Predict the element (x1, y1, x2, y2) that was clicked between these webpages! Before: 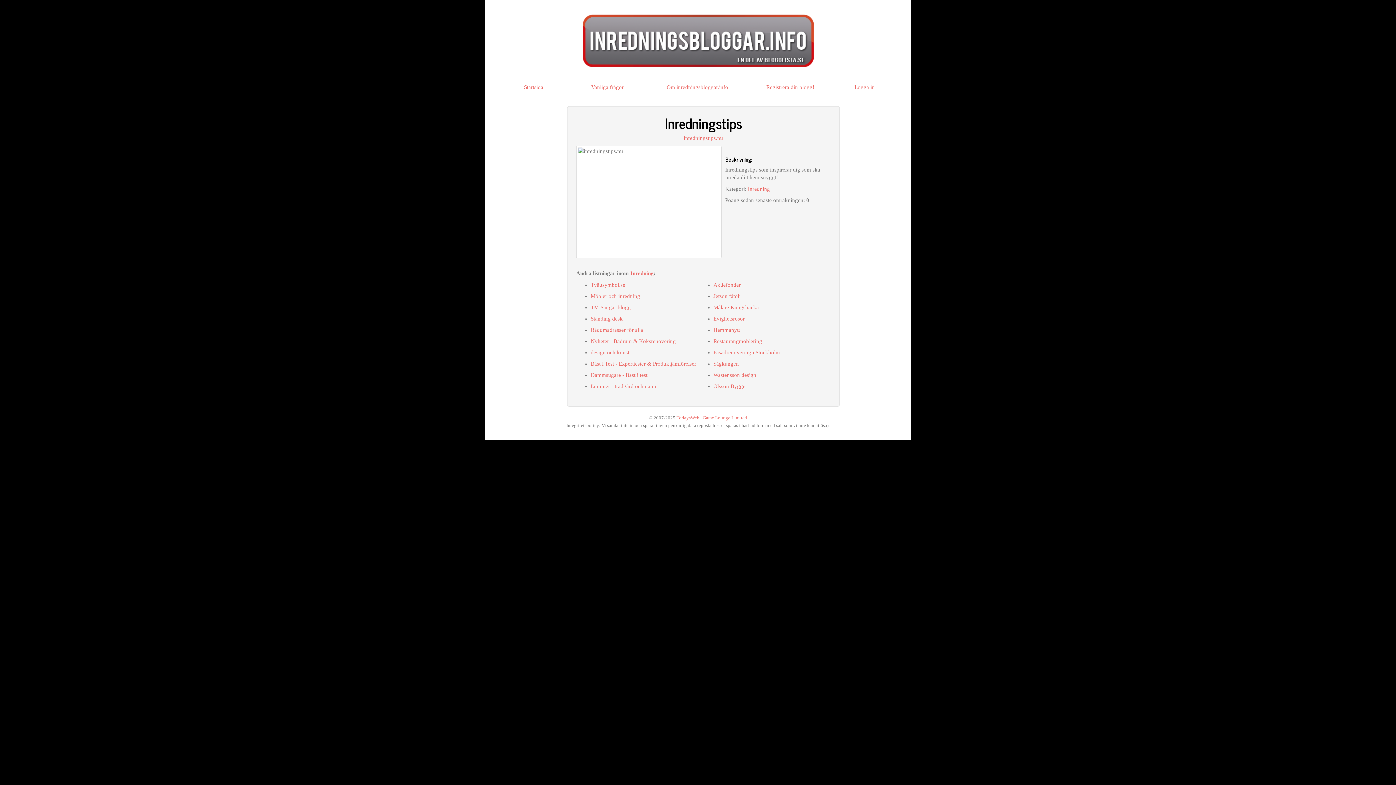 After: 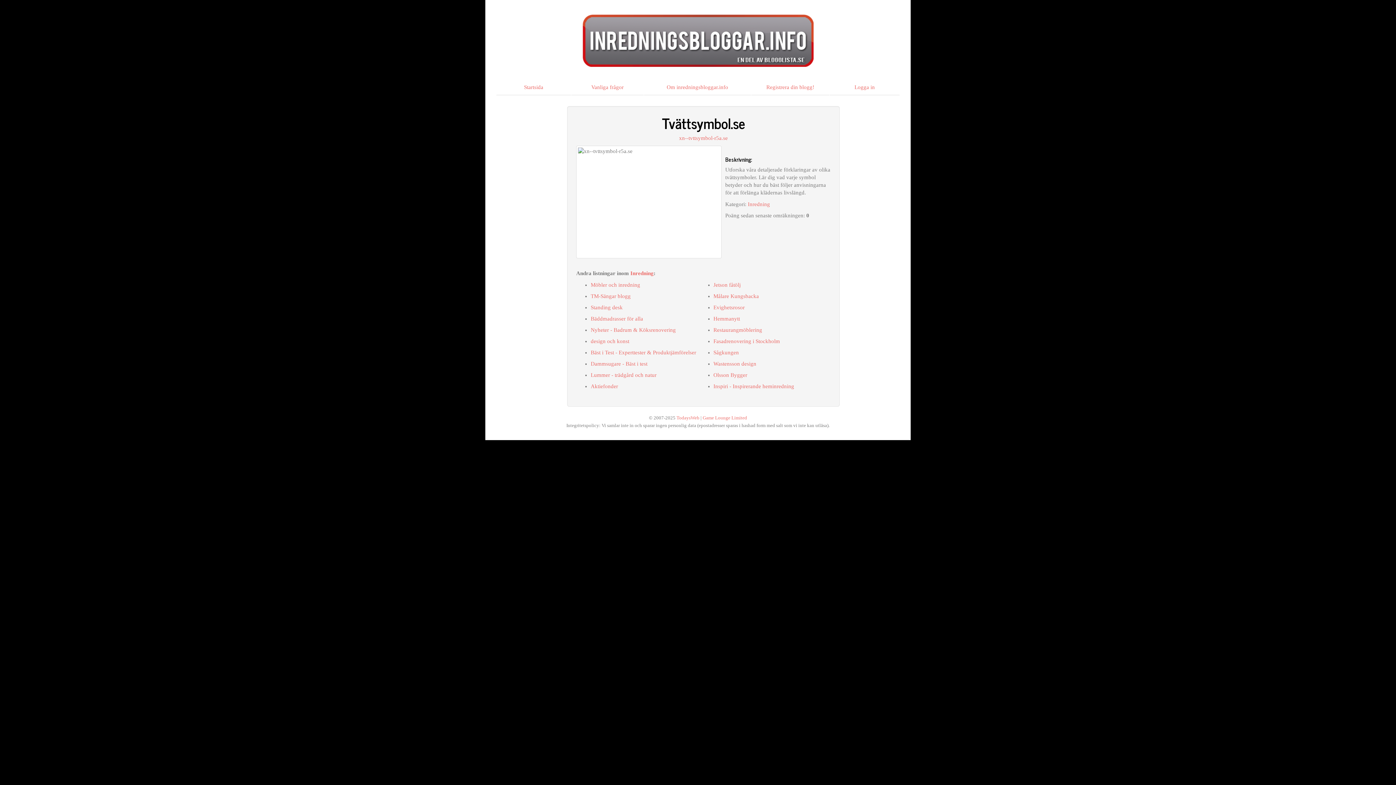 Action: bbox: (590, 282, 625, 287) label: Tvättsymbol.se